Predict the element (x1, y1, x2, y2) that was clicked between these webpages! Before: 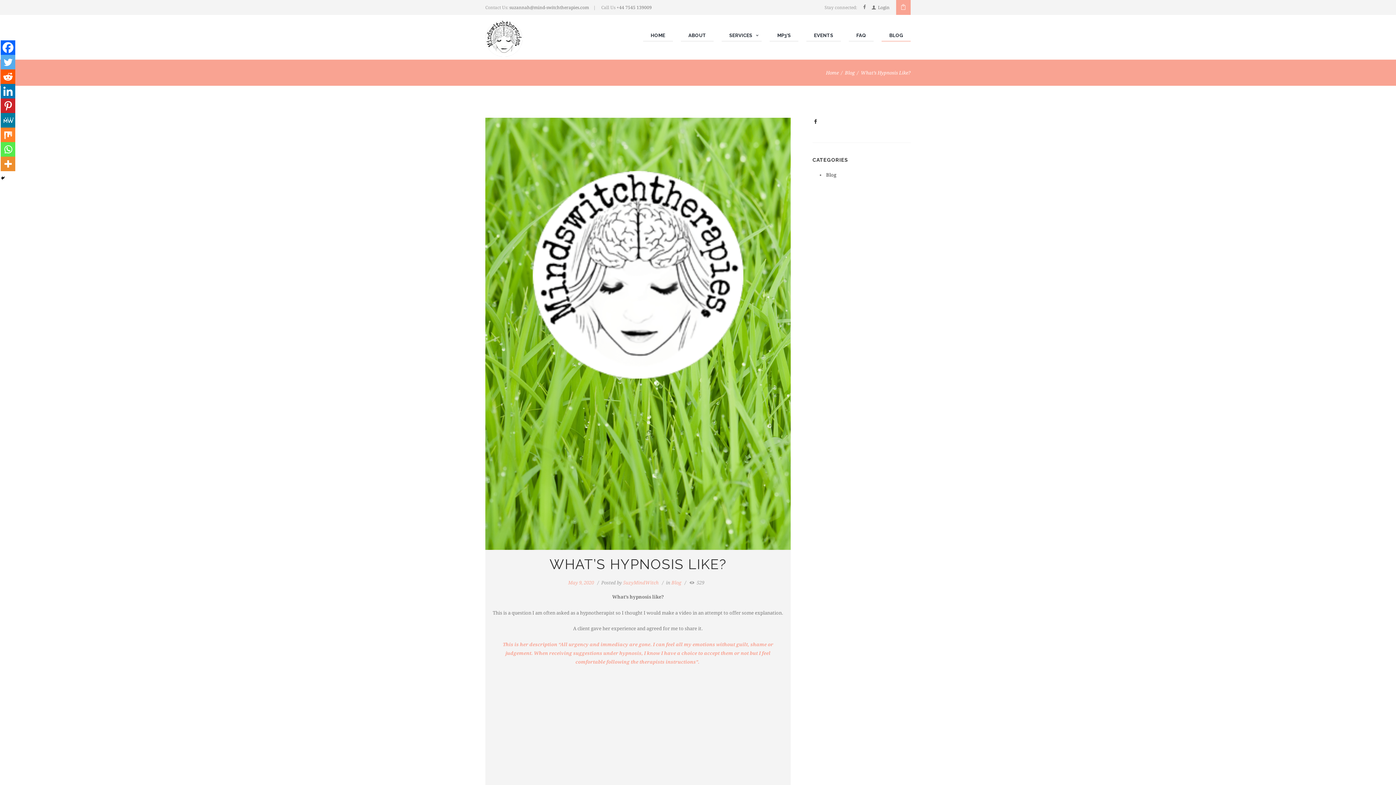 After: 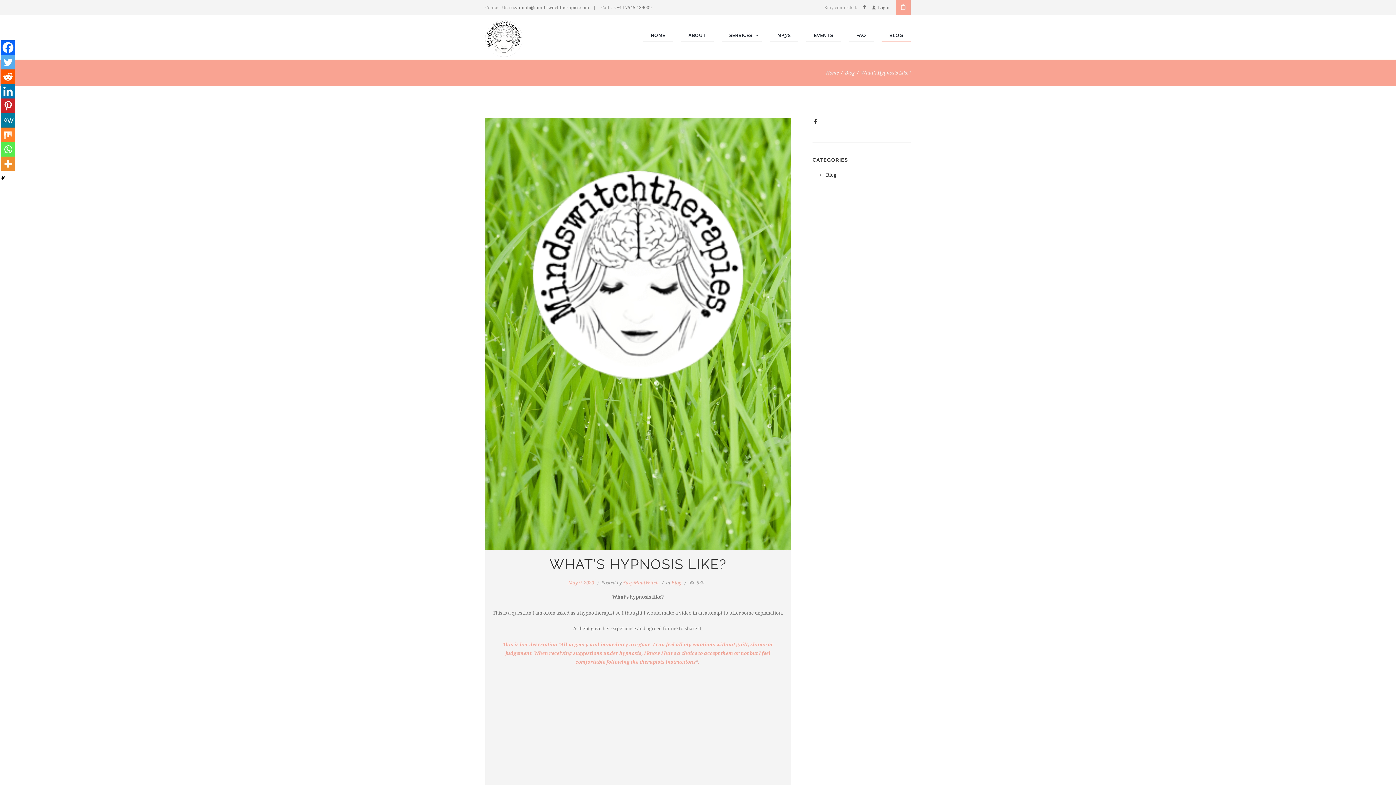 Action: label: Blog bbox: (671, 580, 681, 585)